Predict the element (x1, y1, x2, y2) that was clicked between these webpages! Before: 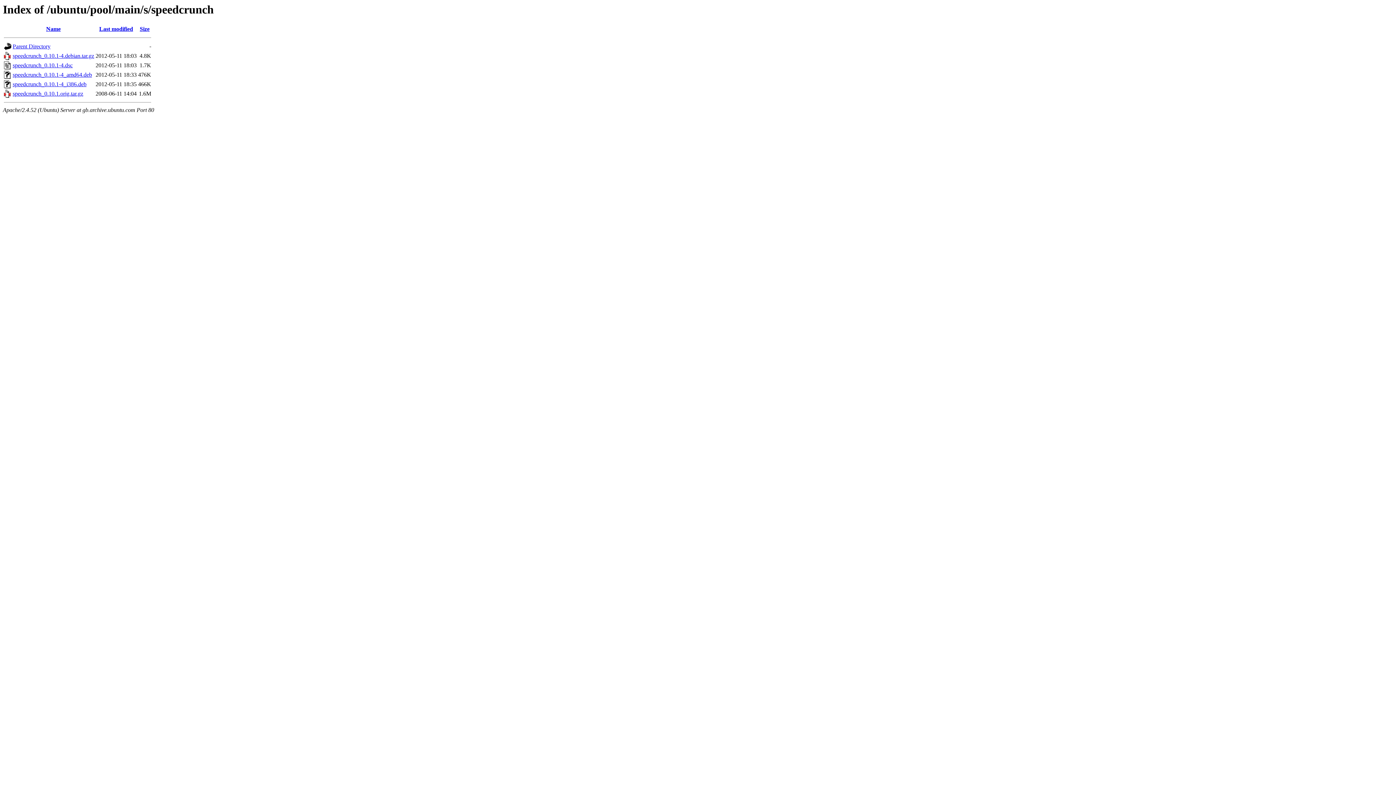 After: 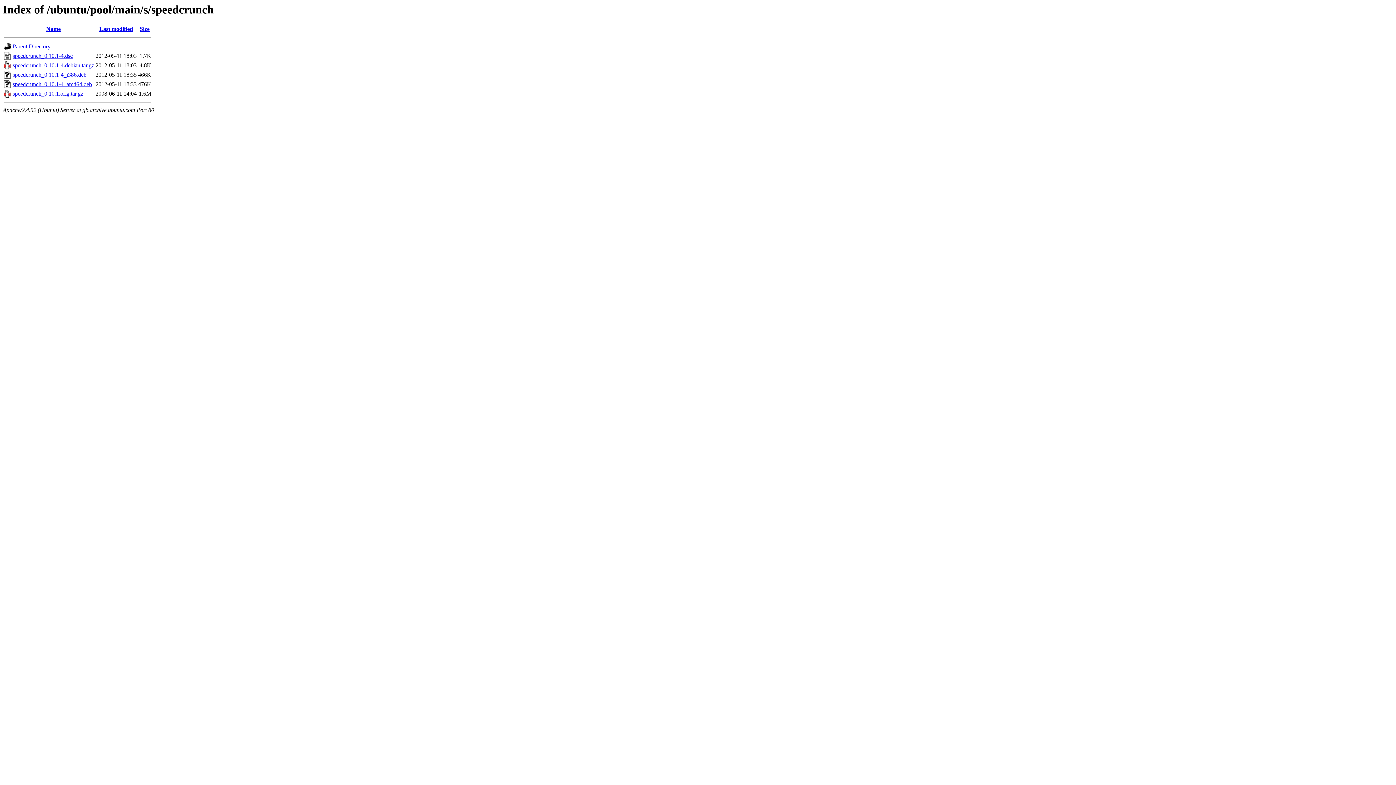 Action: label: Size bbox: (139, 25, 149, 32)